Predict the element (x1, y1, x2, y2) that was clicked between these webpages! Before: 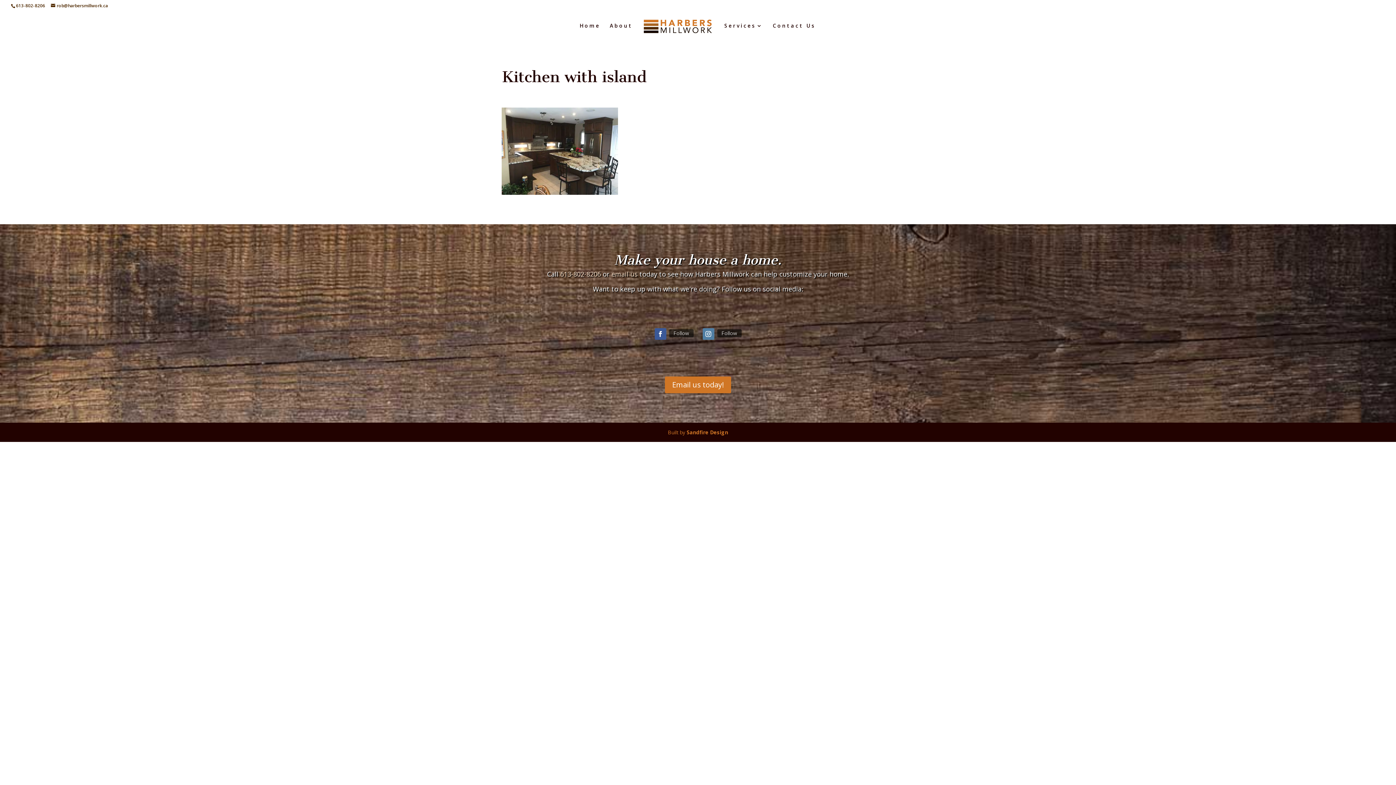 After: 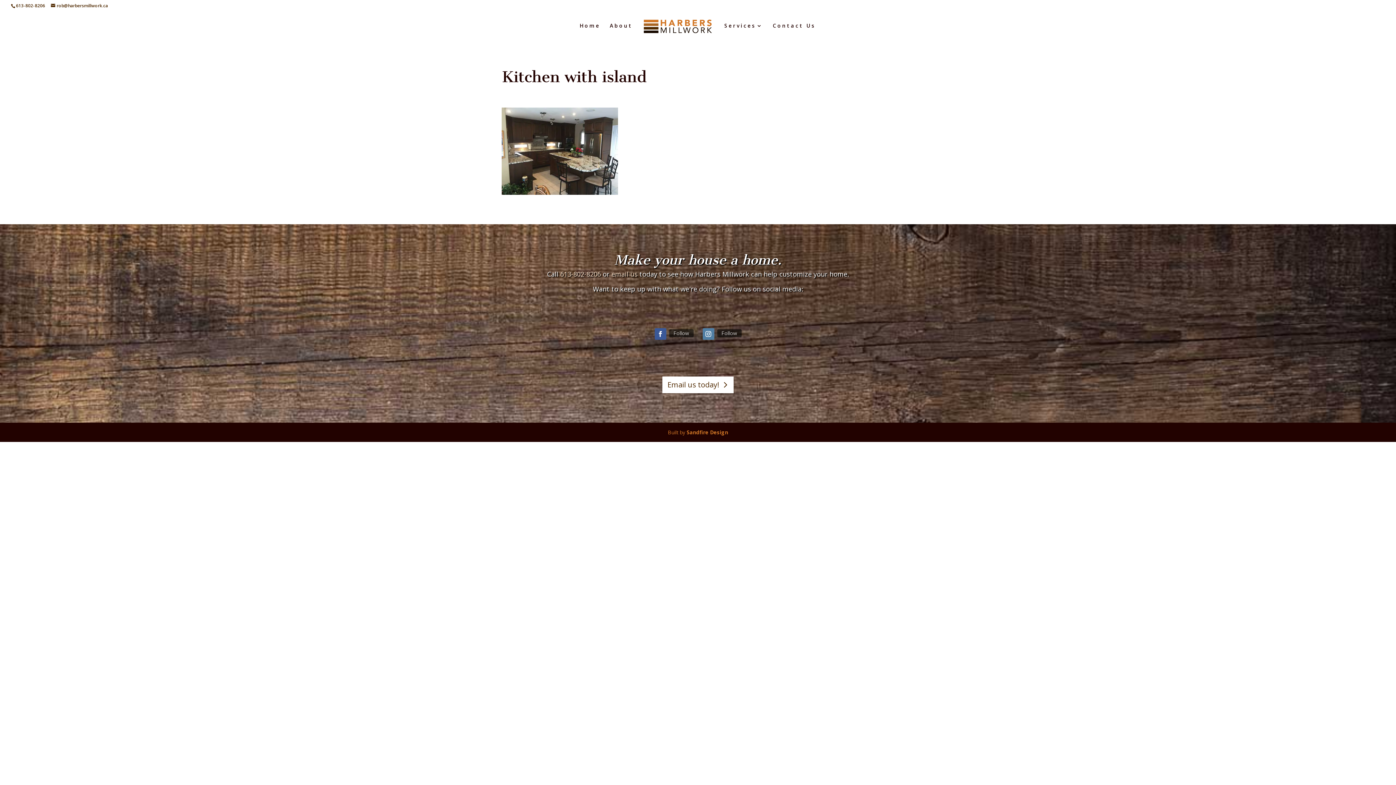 Action: bbox: (665, 376, 731, 393) label: Email us today!